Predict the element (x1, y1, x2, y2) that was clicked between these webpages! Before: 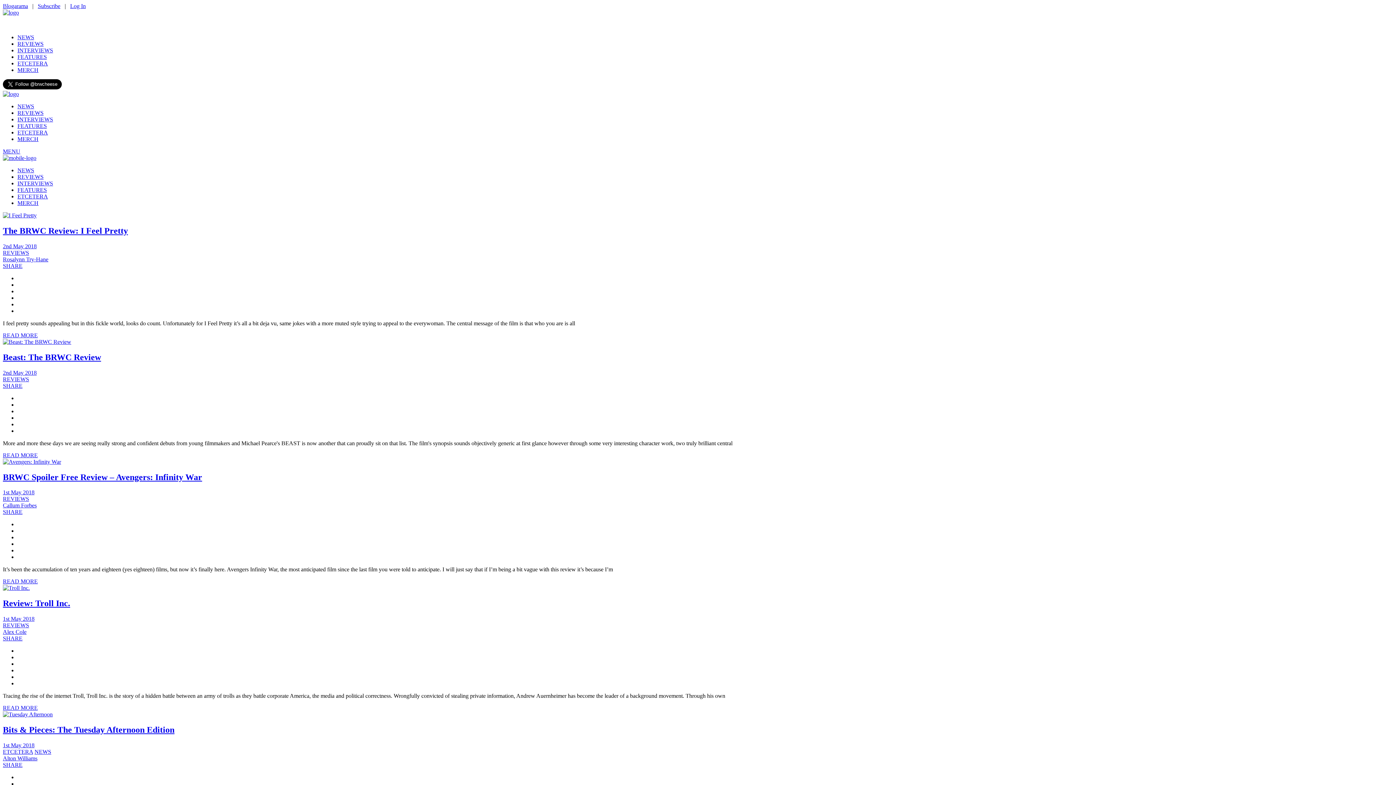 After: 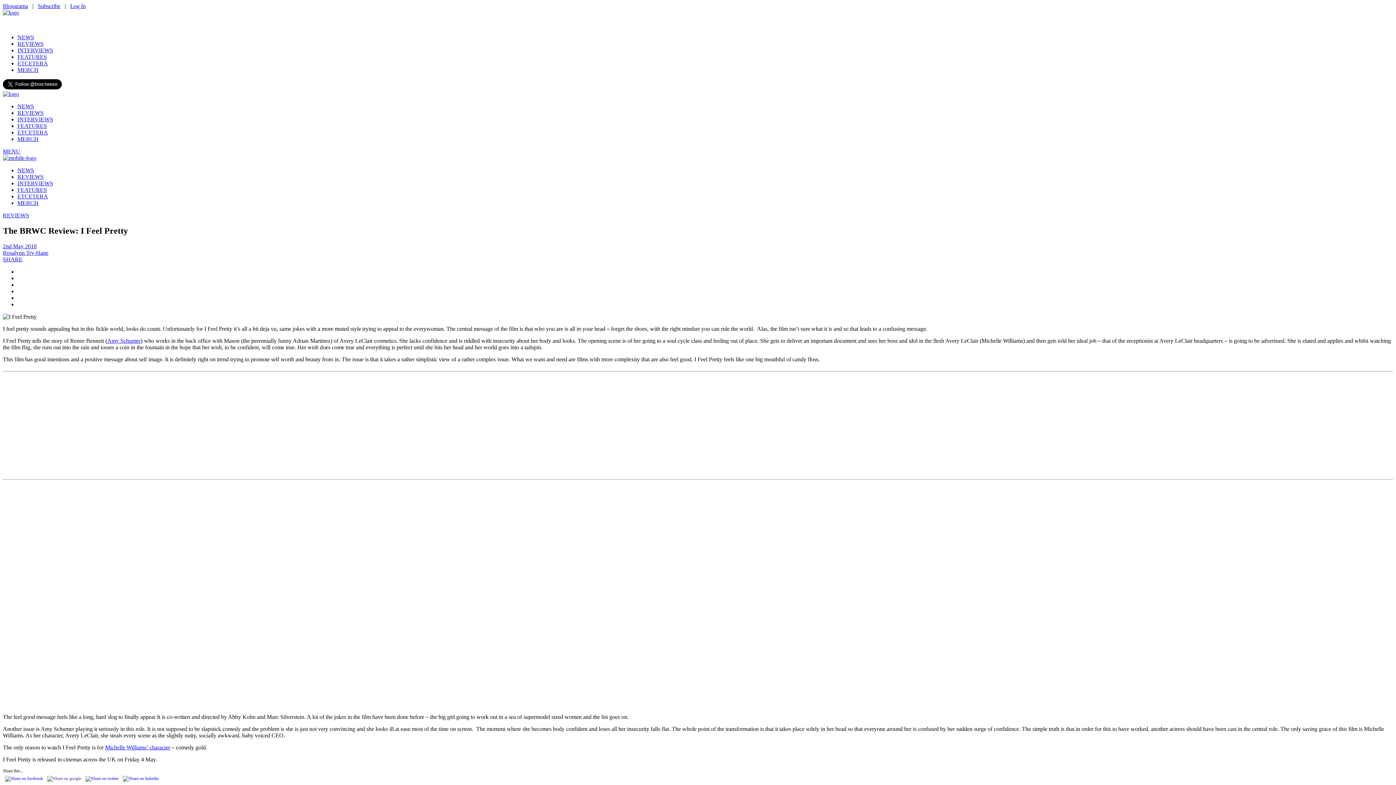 Action: bbox: (2, 226, 128, 235) label: The BRWC Review: I Feel Pretty